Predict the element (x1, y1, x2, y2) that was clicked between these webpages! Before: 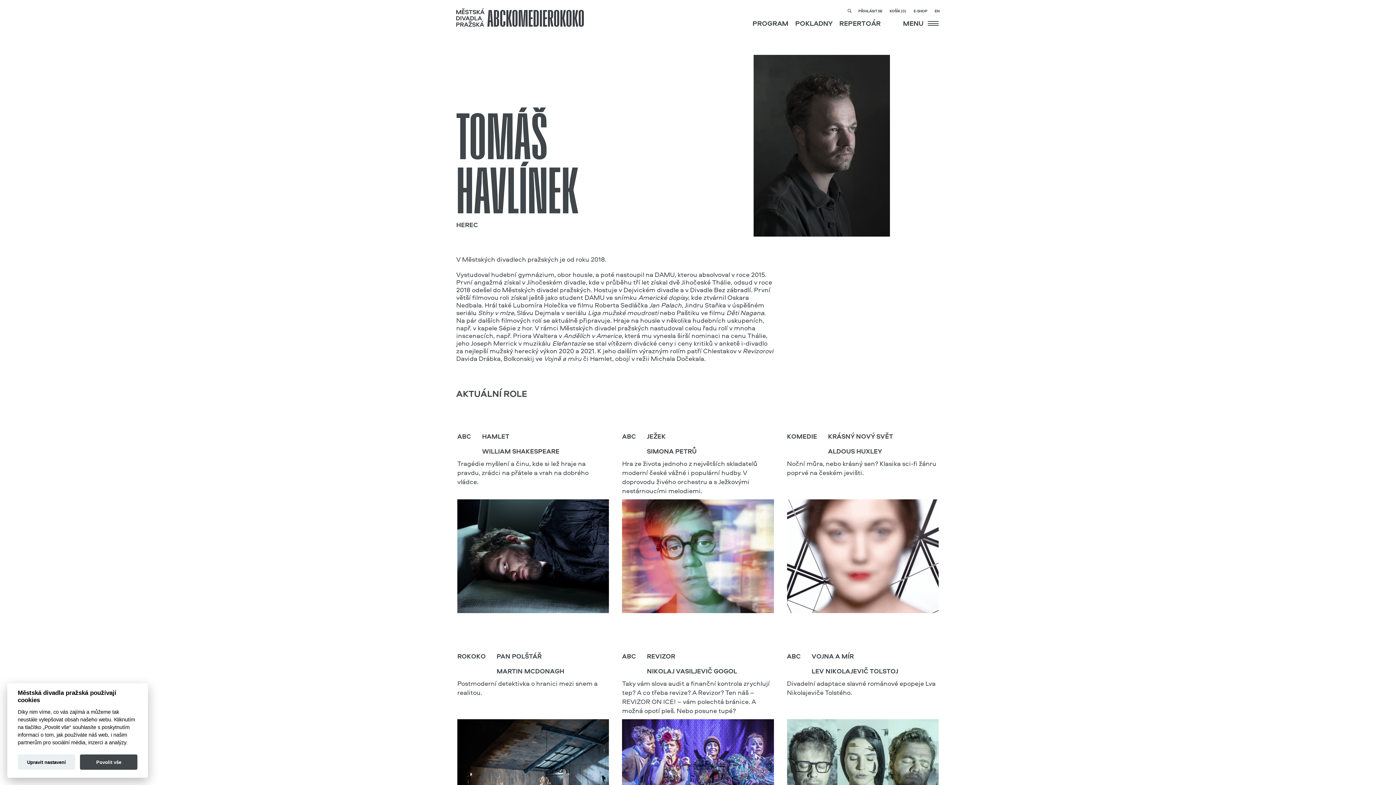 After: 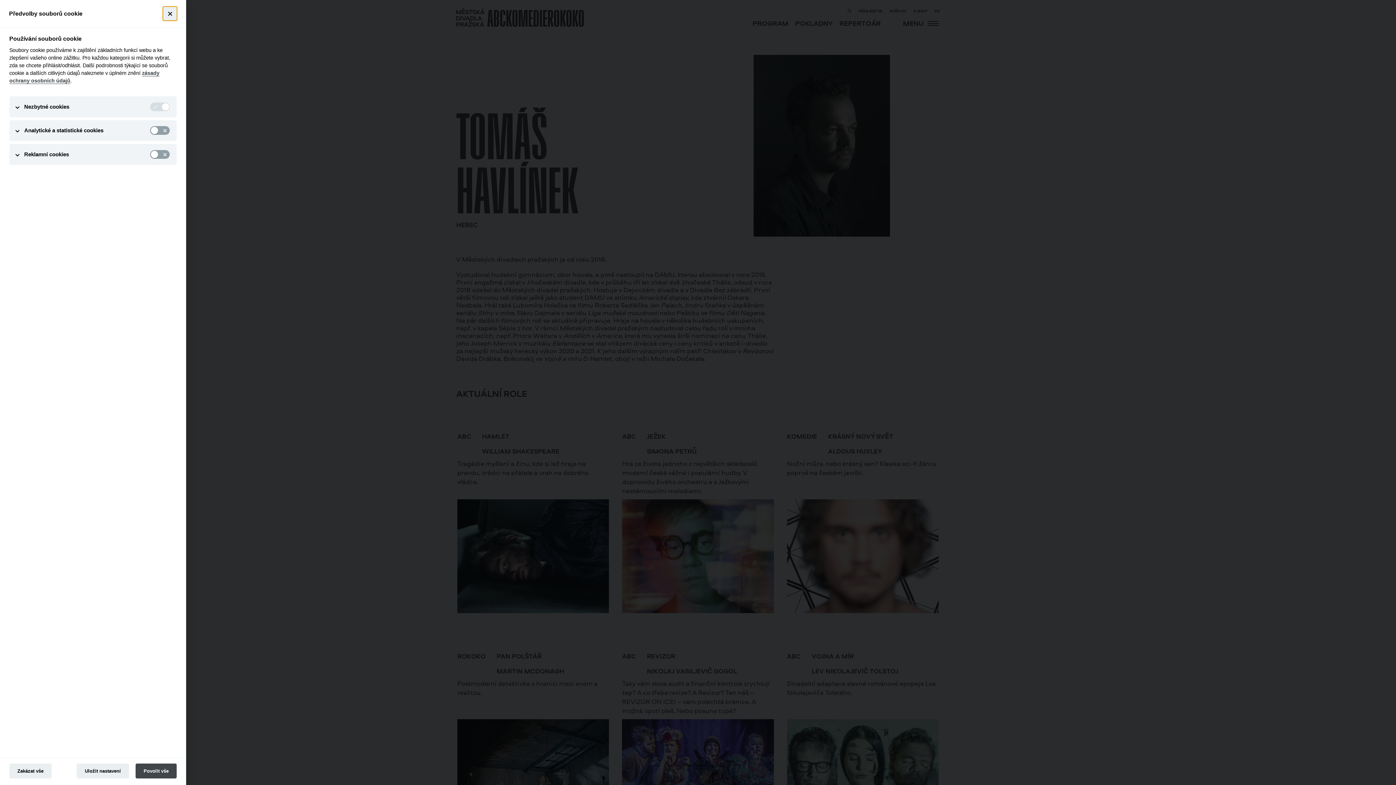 Action: label: Upravit nastavení bbox: (17, 755, 75, 770)